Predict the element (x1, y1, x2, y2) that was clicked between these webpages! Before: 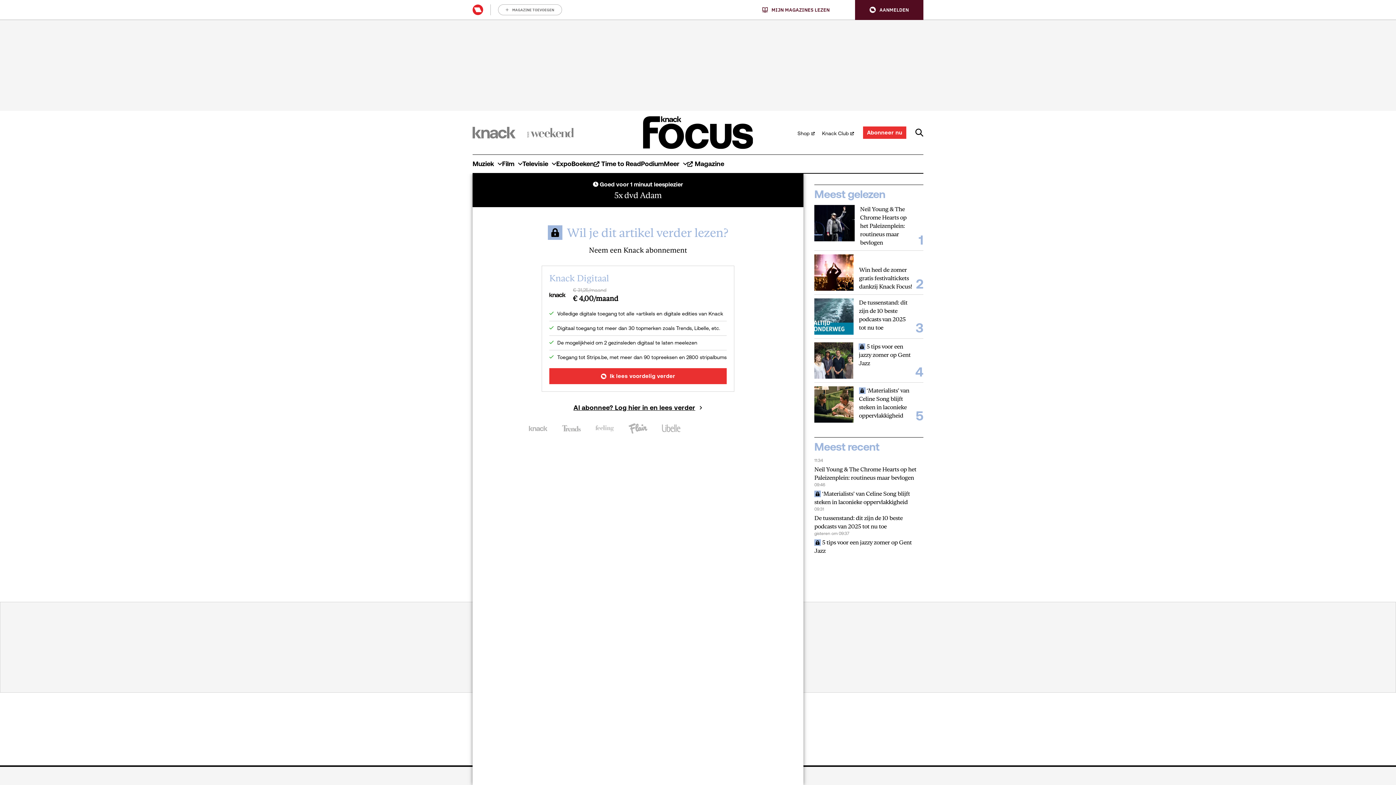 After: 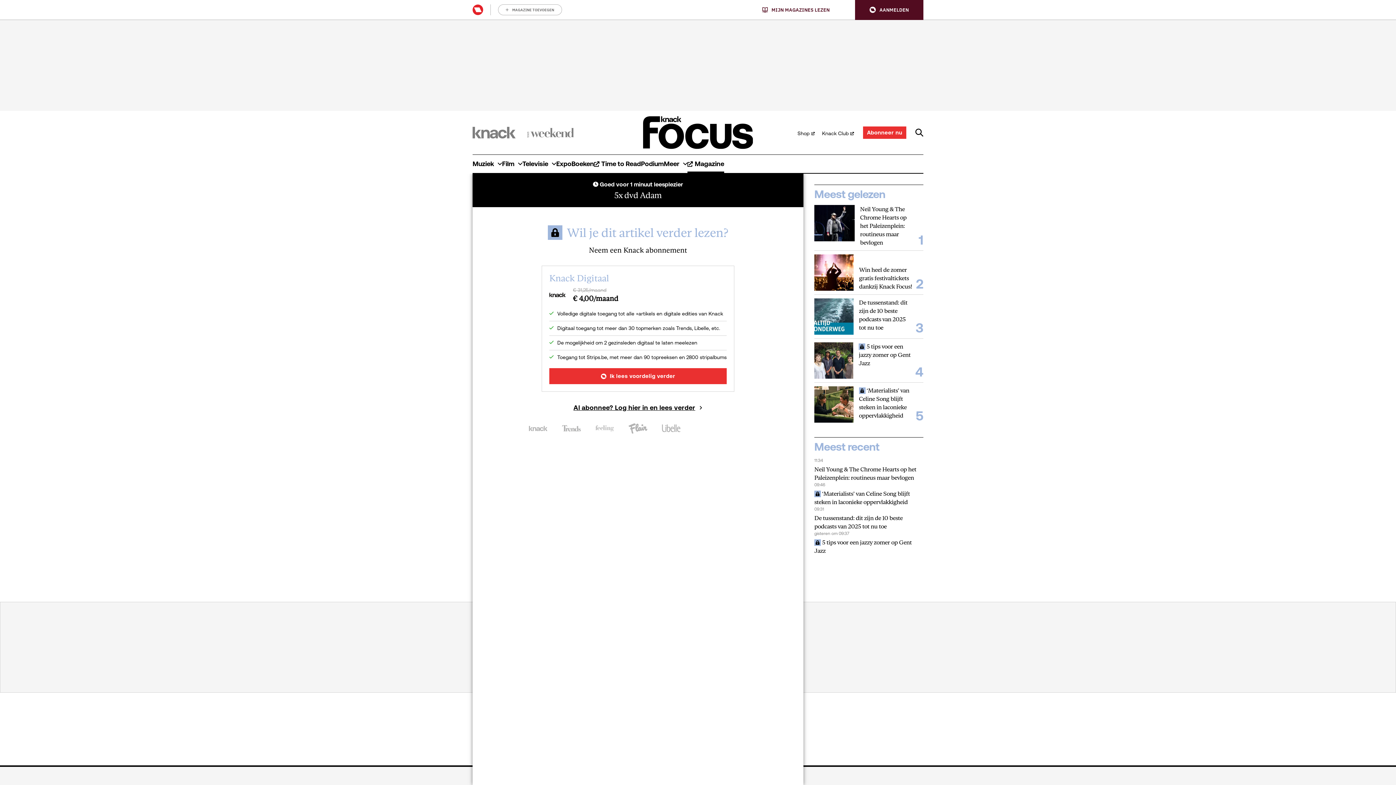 Action: label: Magazine bbox: (687, 155, 724, 173)